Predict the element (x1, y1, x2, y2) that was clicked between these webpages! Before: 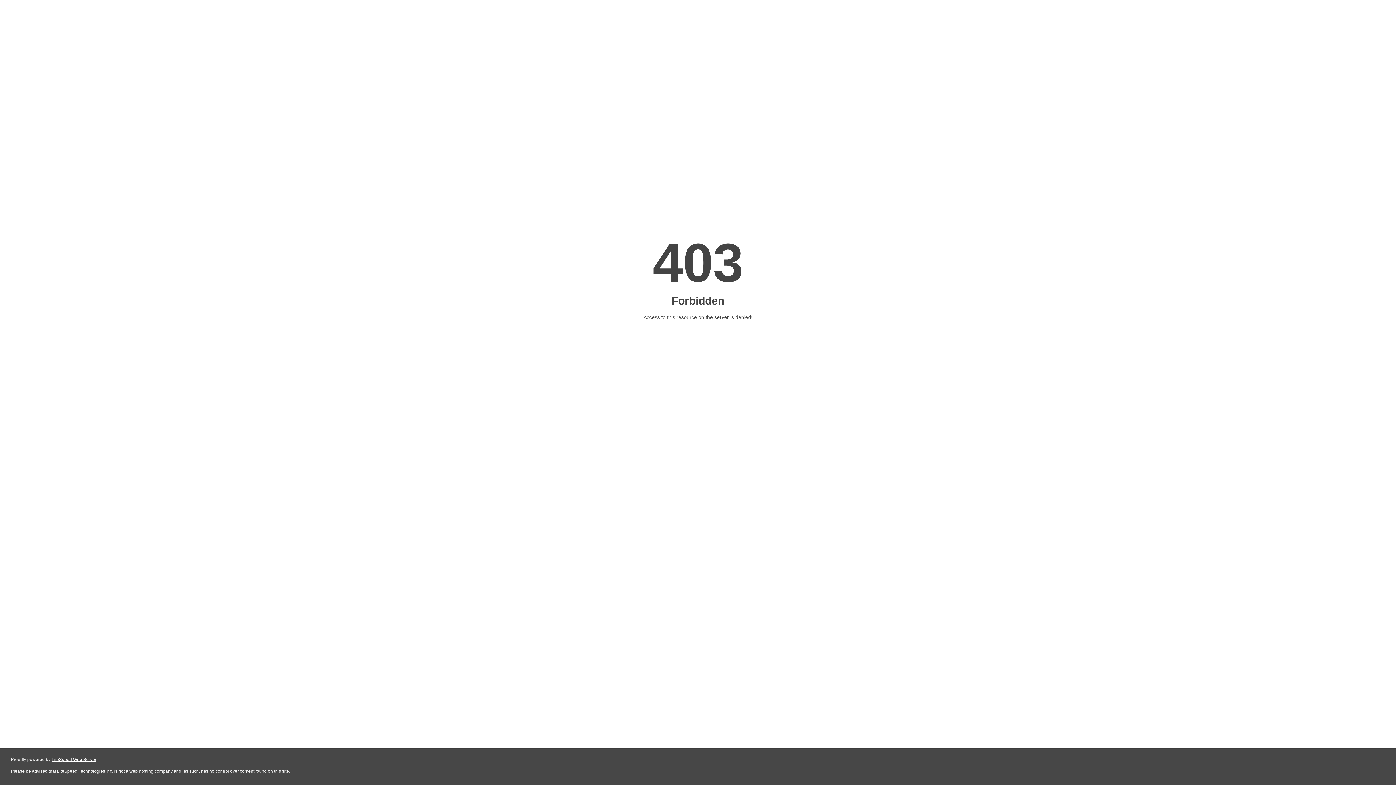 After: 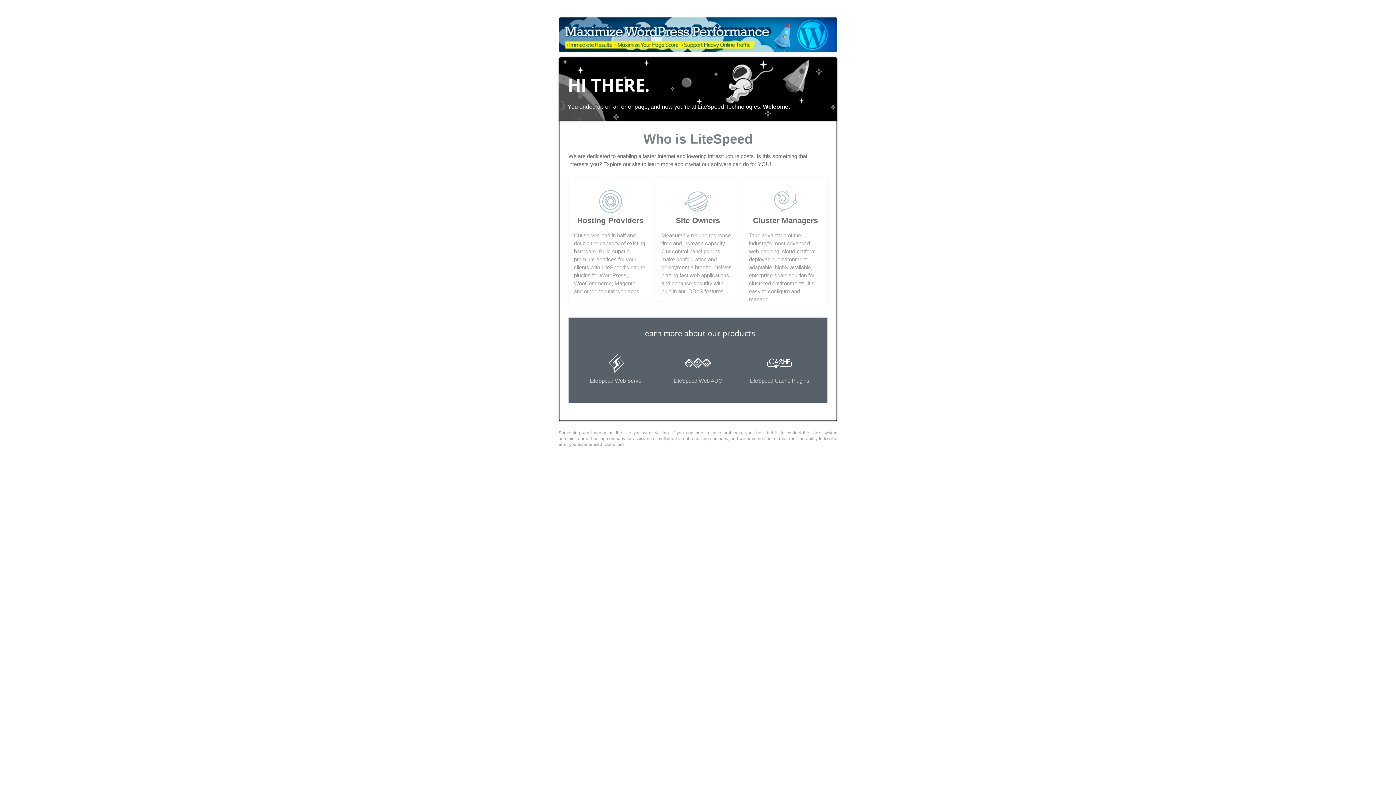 Action: label: LiteSpeed Web Server bbox: (51, 757, 96, 762)